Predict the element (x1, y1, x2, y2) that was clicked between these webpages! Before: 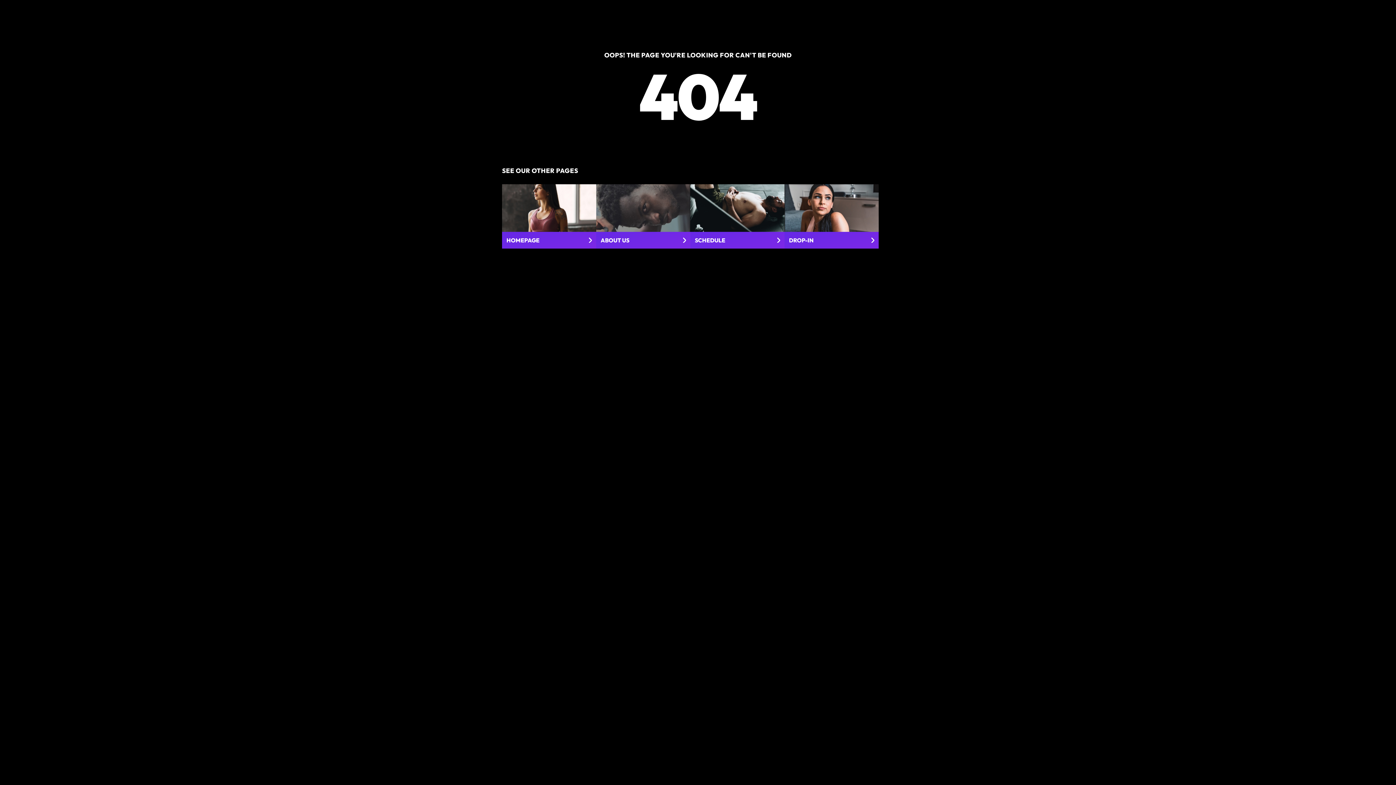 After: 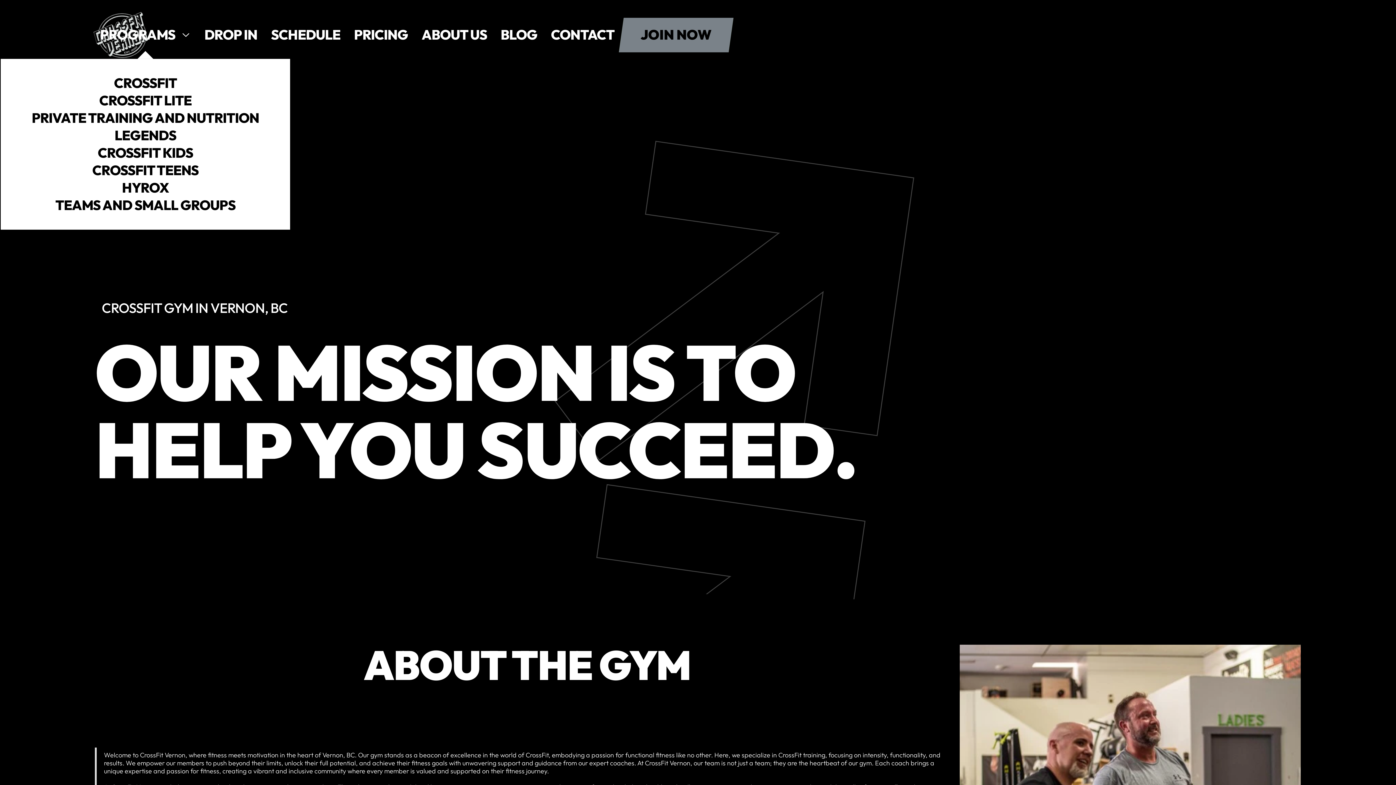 Action: label: ABOUT US bbox: (596, 184, 690, 248)